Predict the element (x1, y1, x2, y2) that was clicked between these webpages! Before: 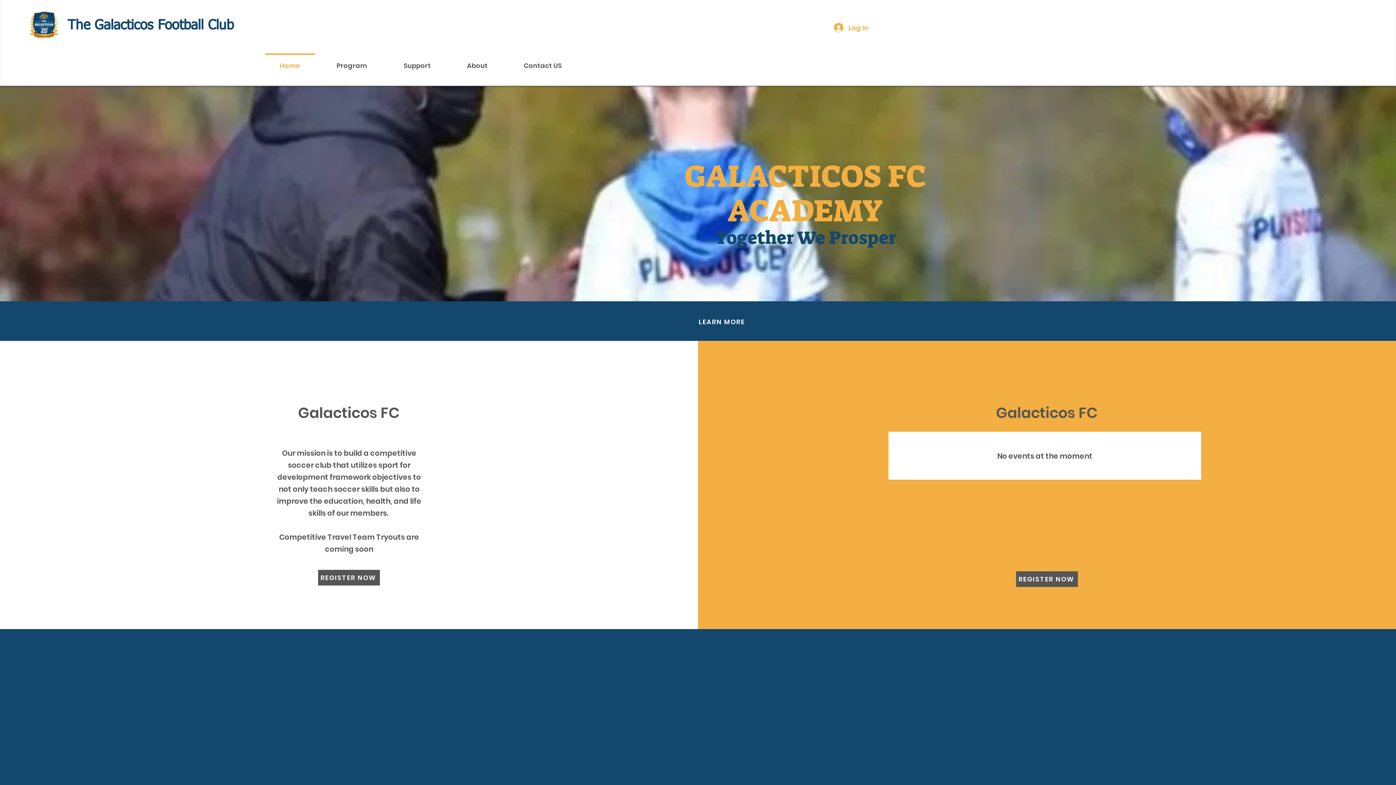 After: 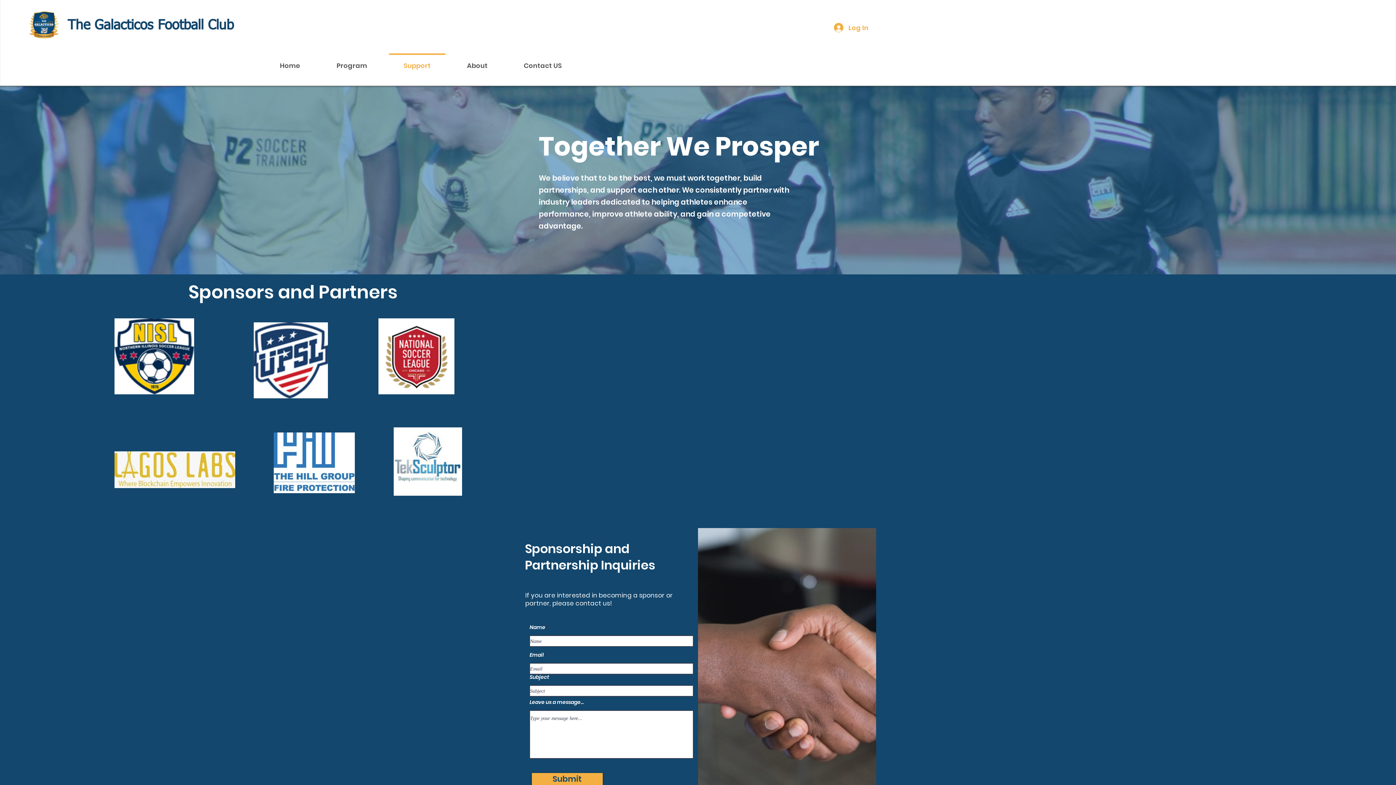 Action: label: Support bbox: (385, 53, 449, 71)